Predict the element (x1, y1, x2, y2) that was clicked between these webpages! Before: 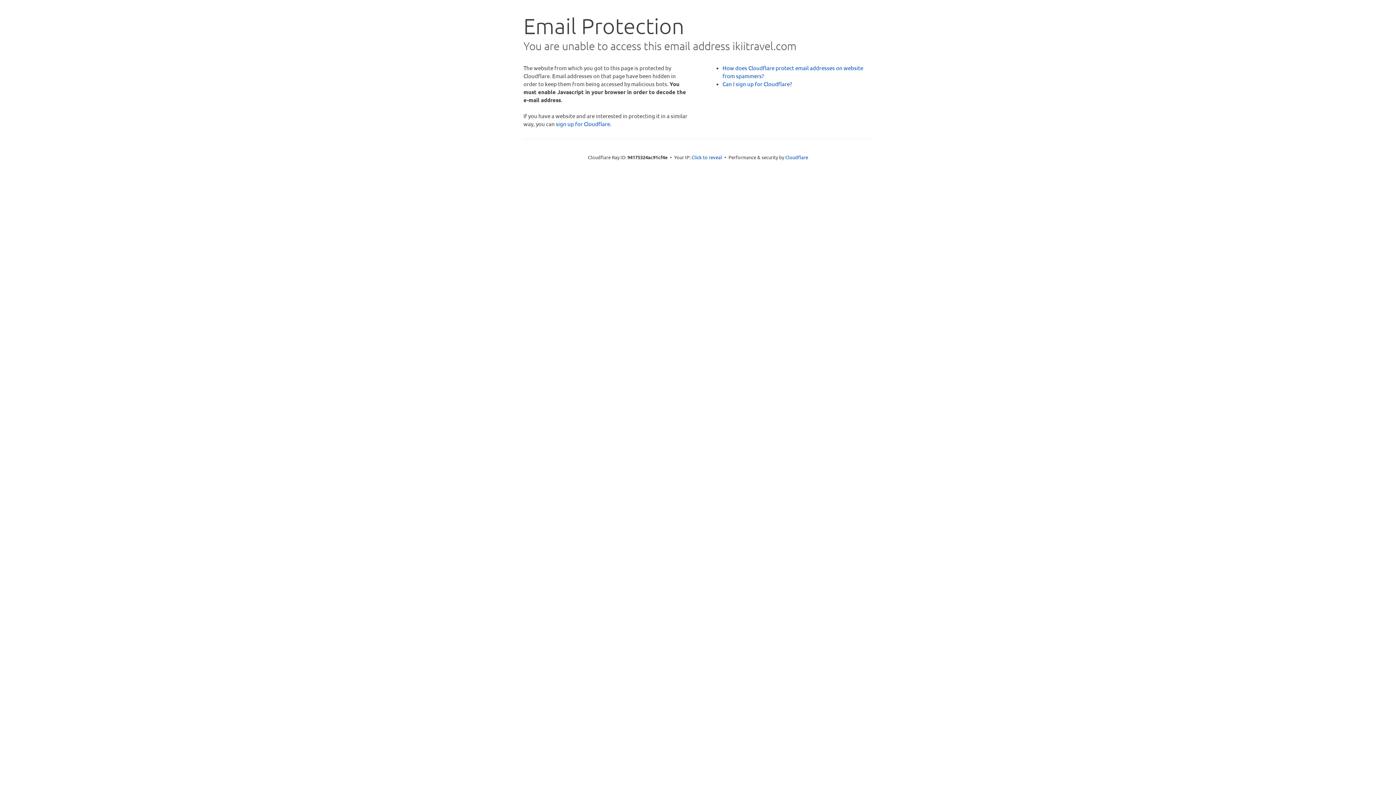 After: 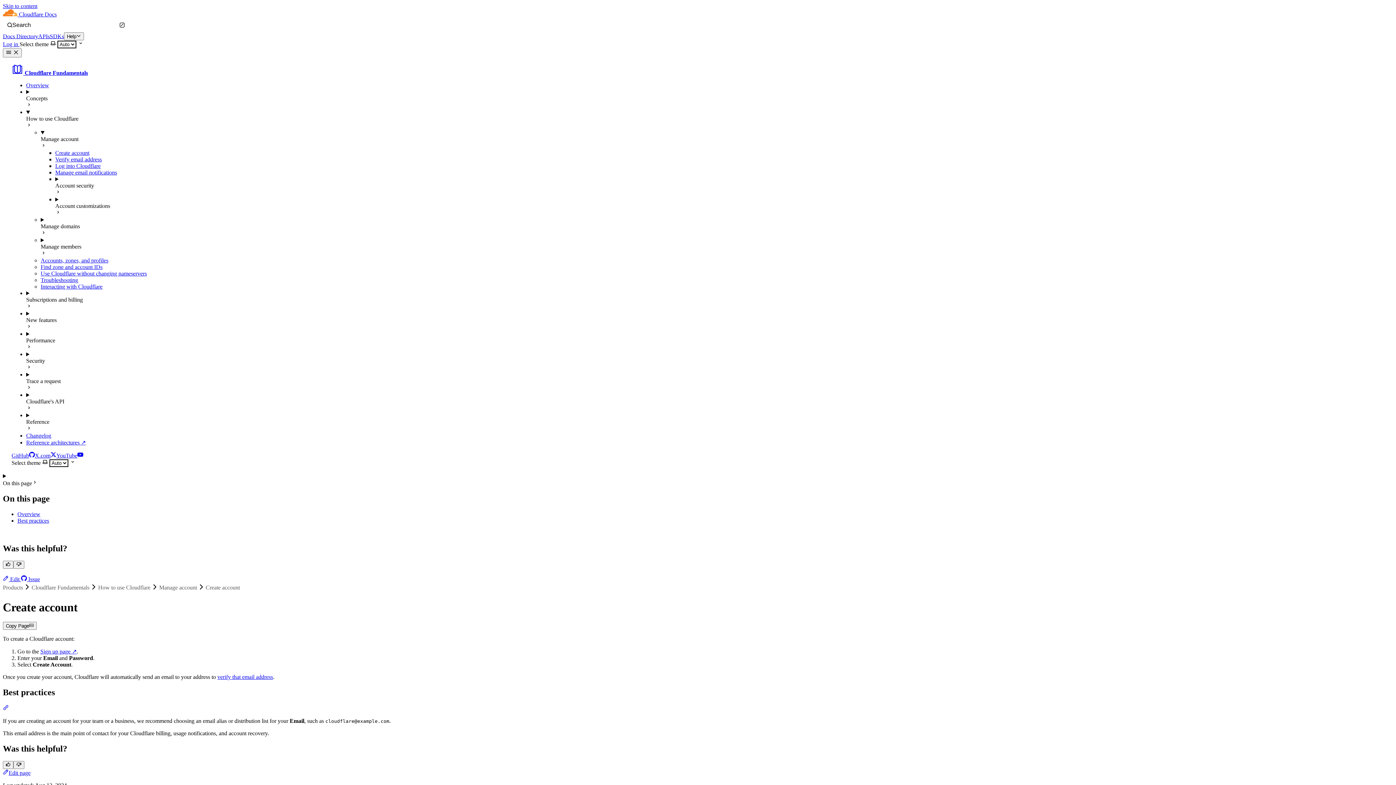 Action: bbox: (722, 80, 792, 87) label: Can I sign up for Cloudflare?